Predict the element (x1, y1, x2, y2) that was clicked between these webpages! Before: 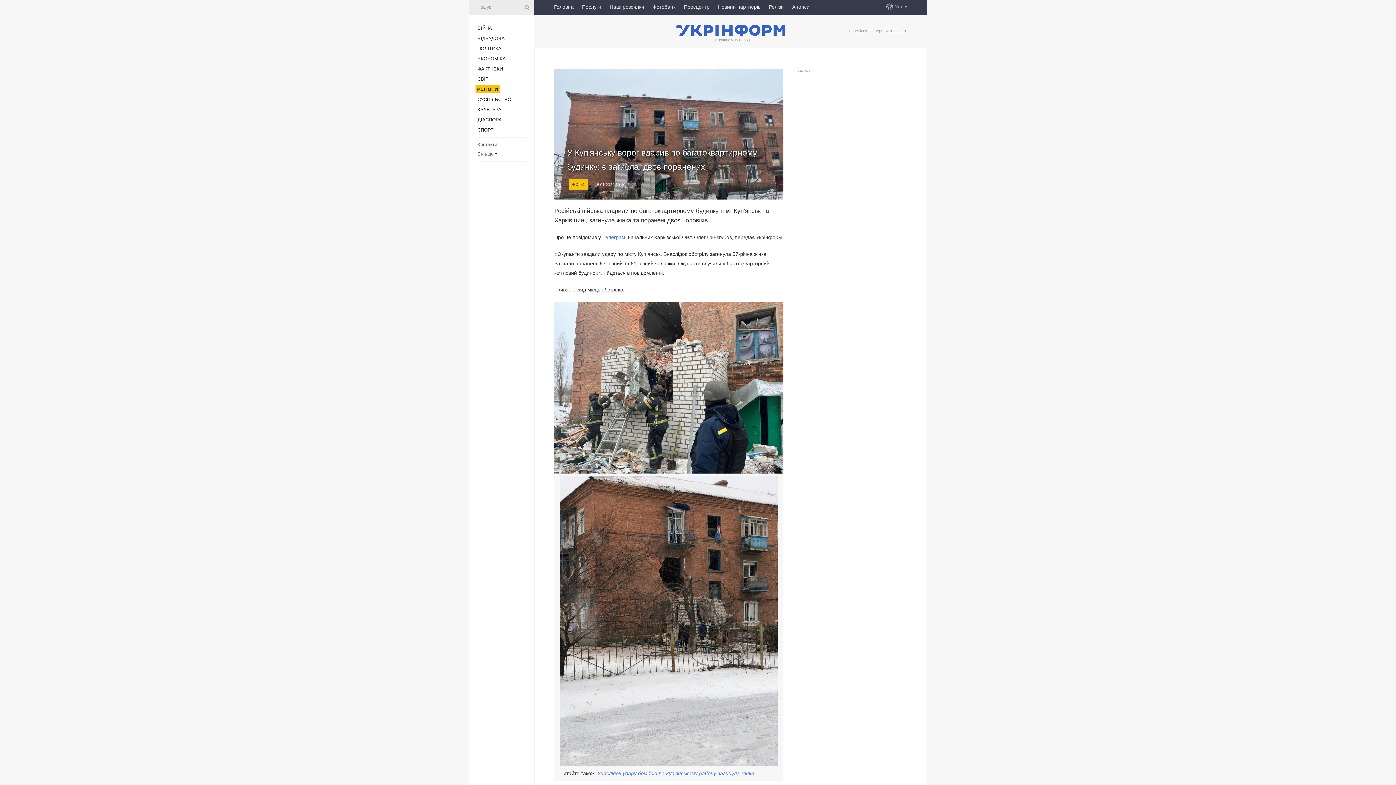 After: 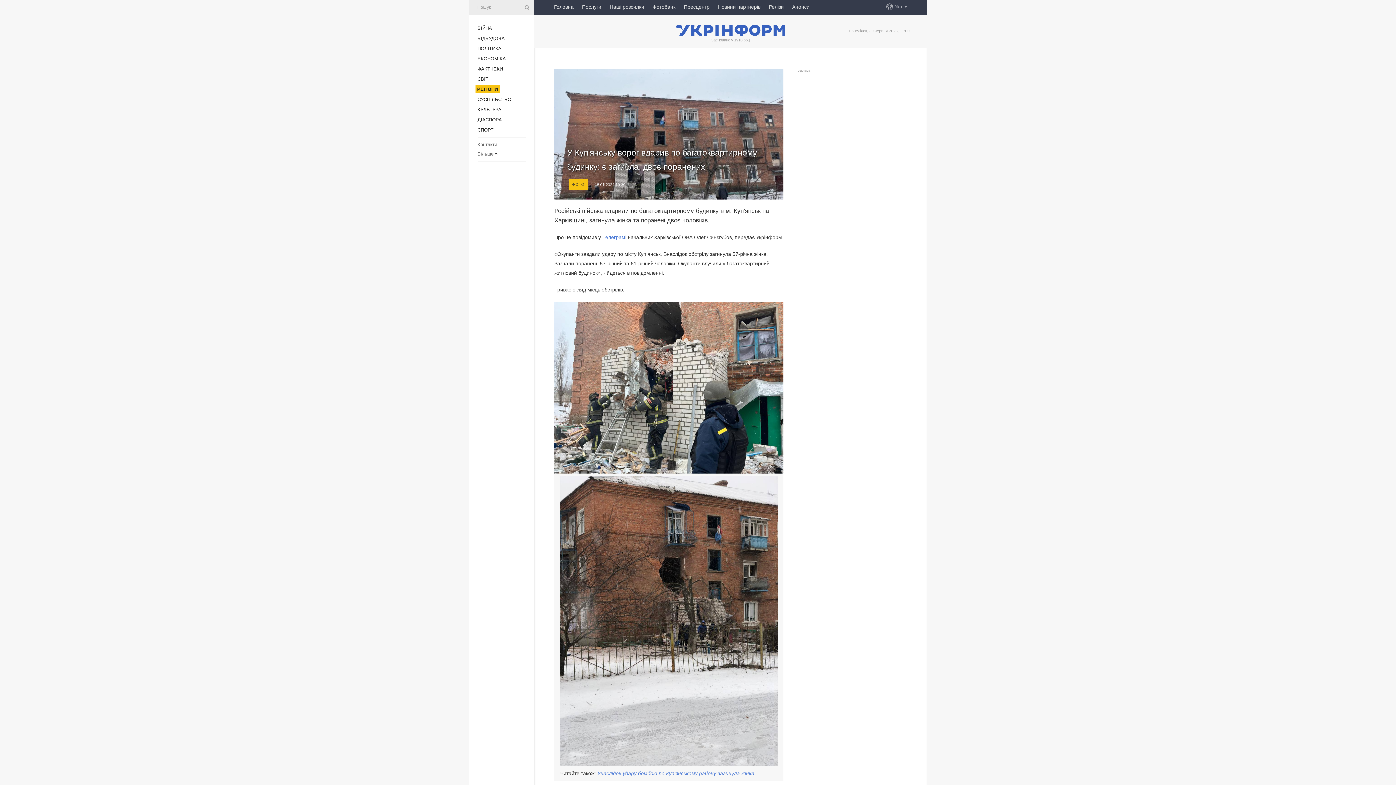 Action: label: Телеграм bbox: (602, 234, 625, 240)